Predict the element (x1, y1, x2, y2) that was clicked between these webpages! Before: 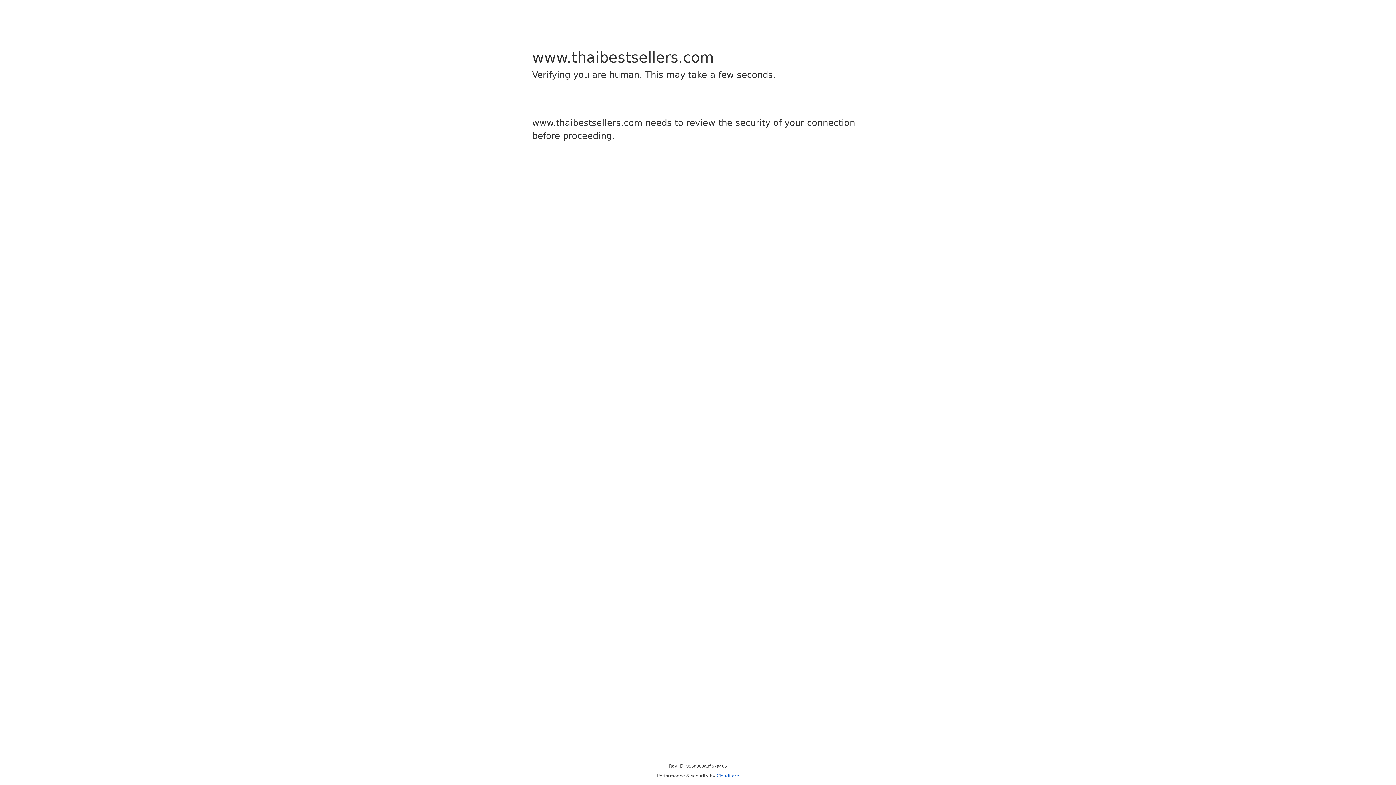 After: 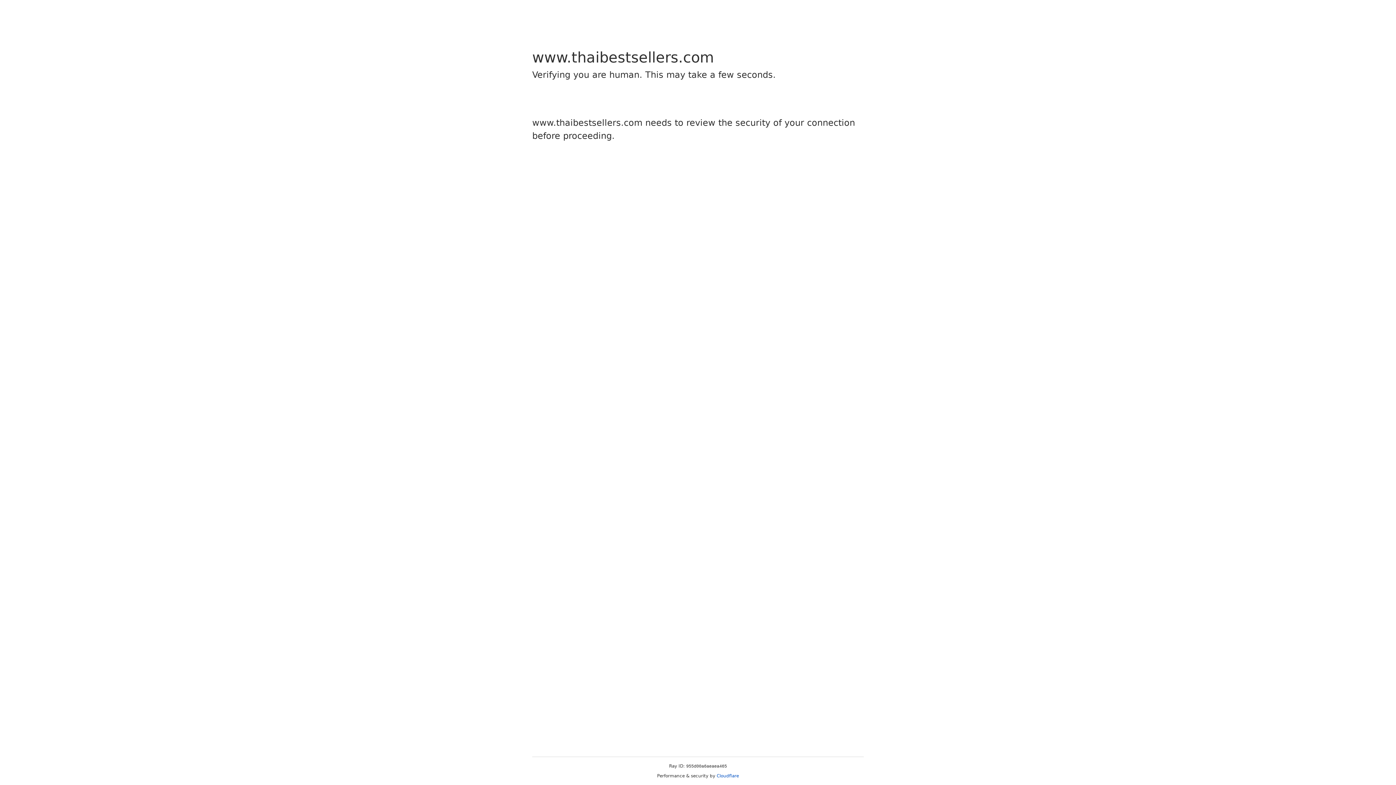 Action: label: Cloudflare bbox: (716, 773, 739, 778)